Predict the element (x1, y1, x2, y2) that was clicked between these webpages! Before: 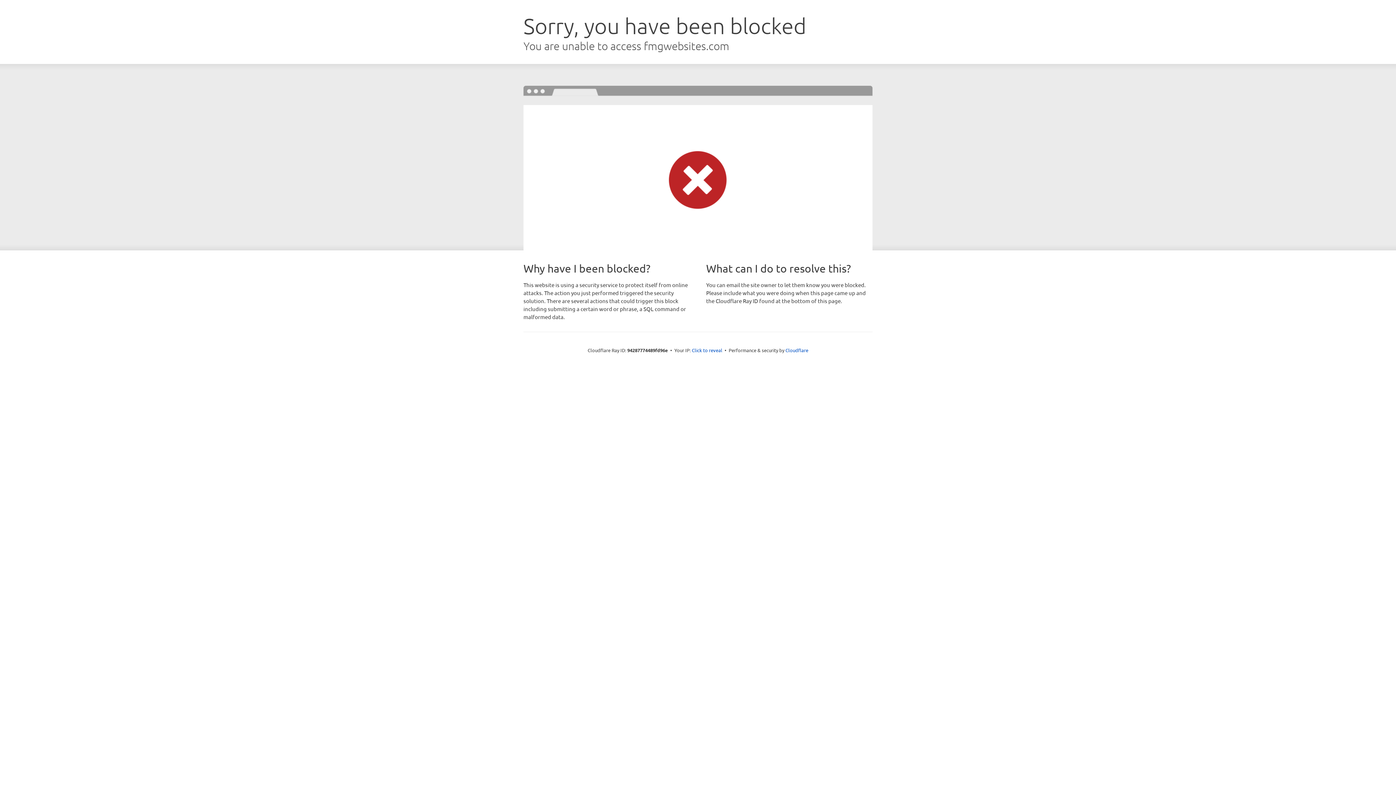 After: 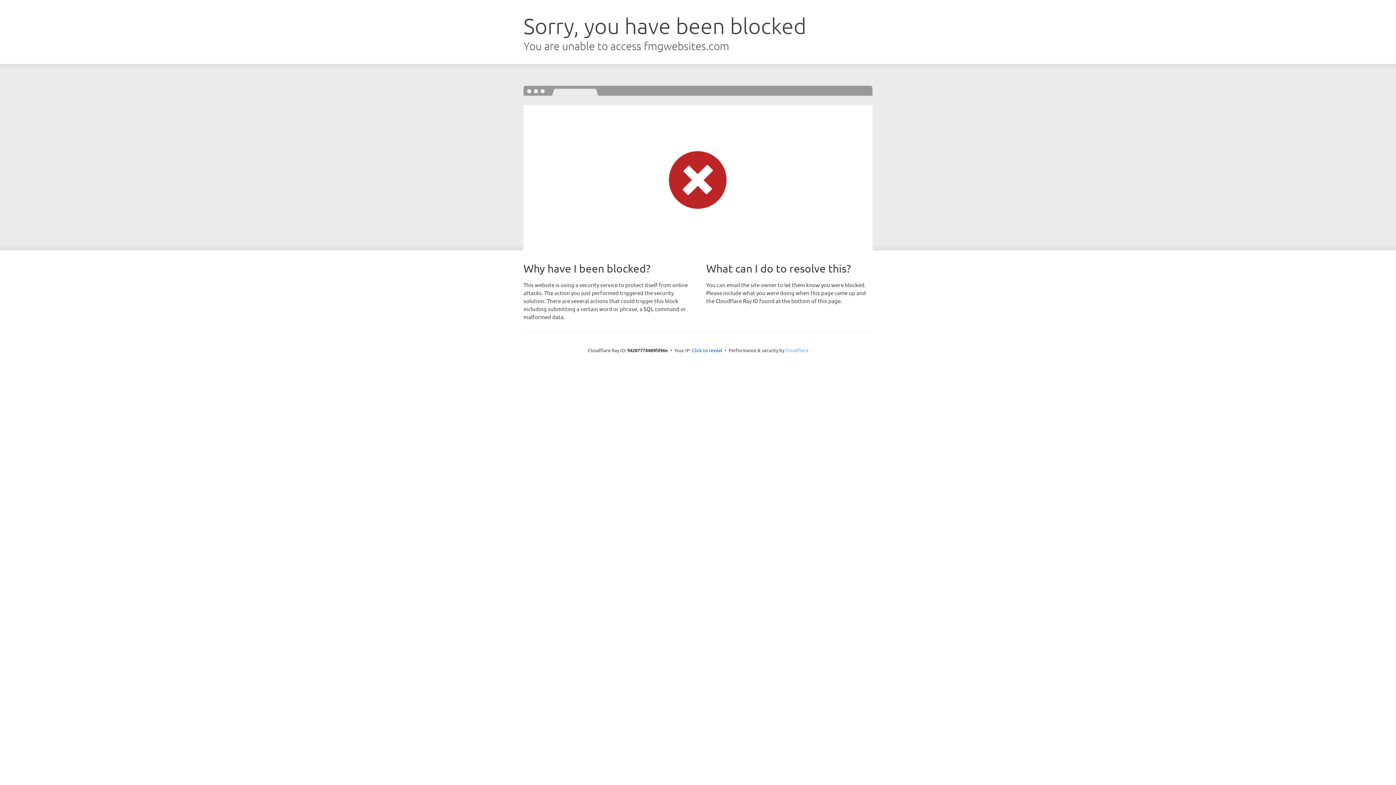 Action: label: Cloudflare bbox: (785, 347, 808, 353)